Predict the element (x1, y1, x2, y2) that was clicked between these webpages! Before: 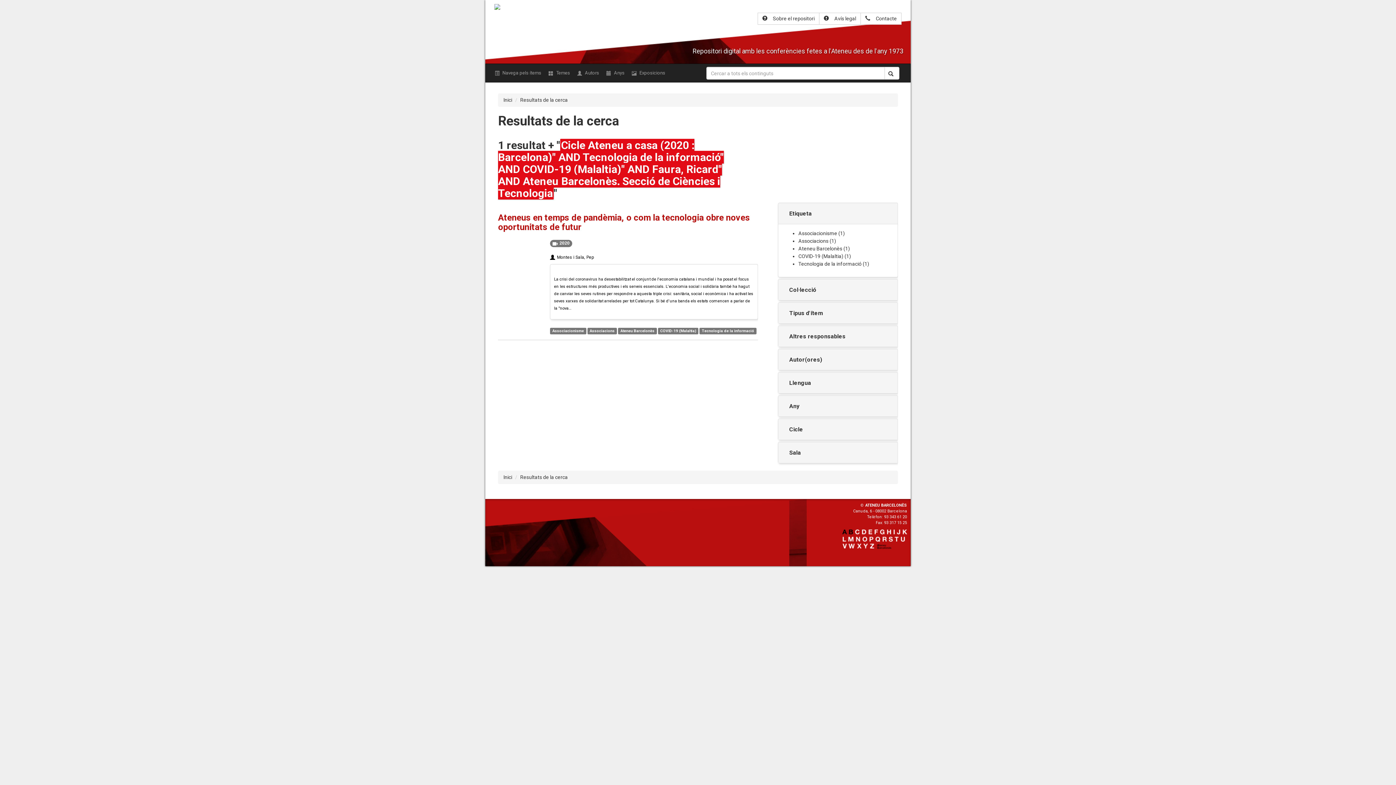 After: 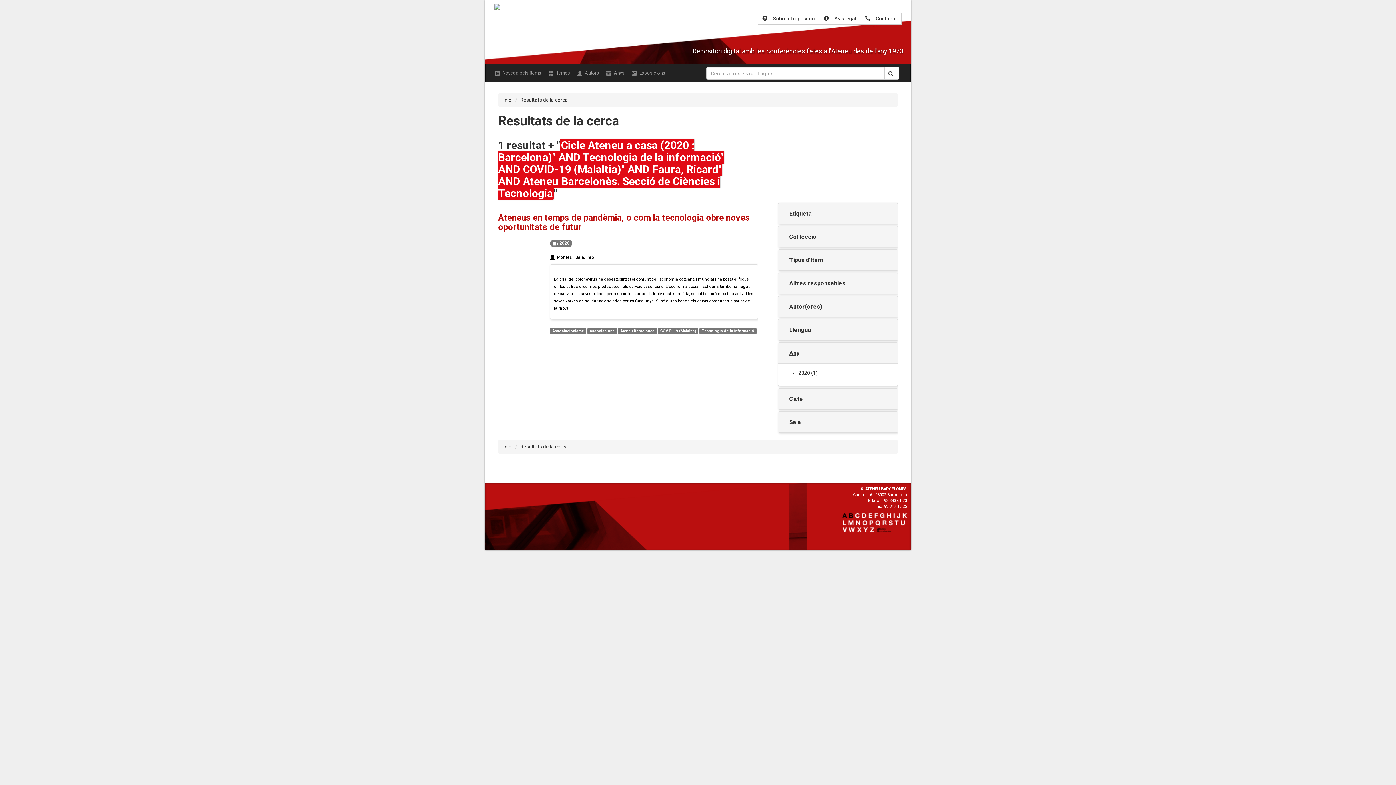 Action: bbox: (789, 402, 799, 409) label: Any